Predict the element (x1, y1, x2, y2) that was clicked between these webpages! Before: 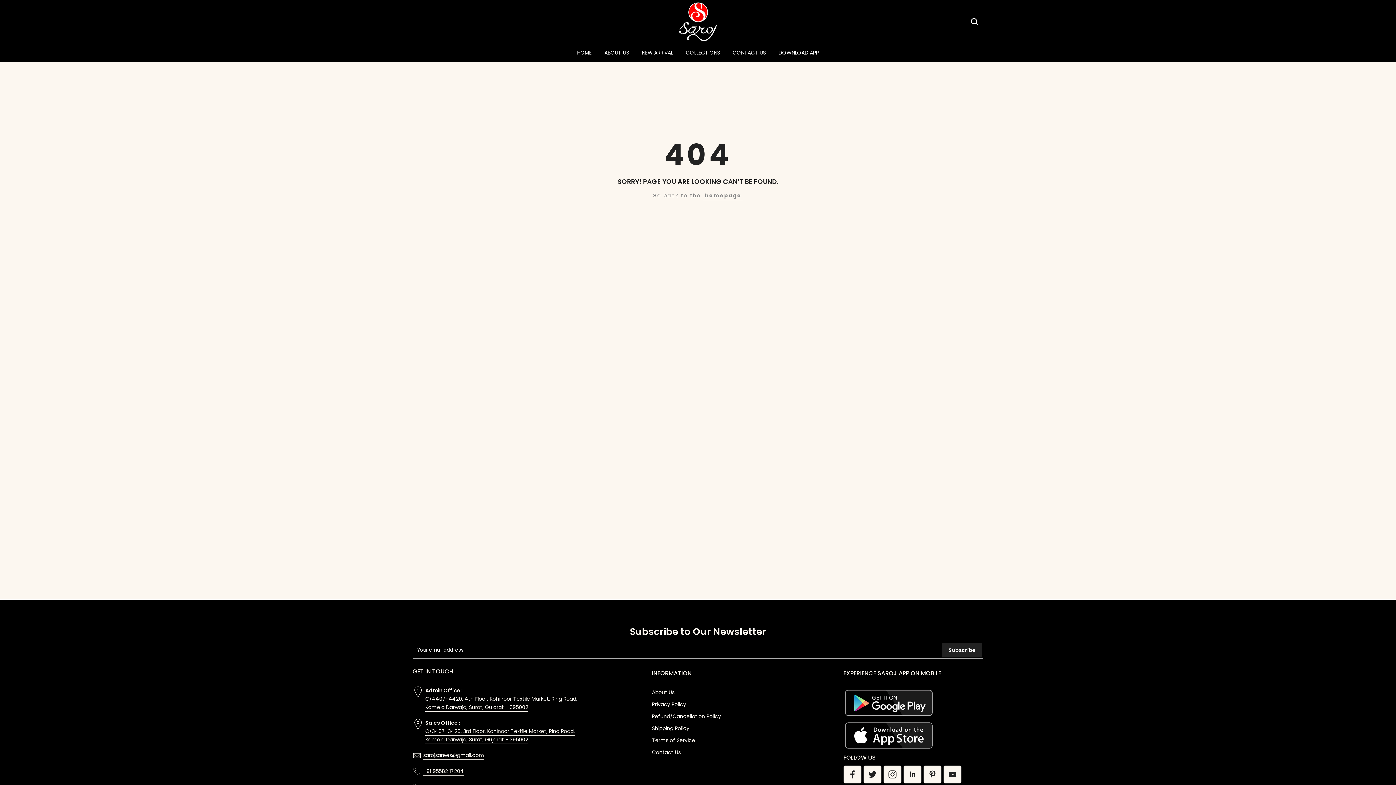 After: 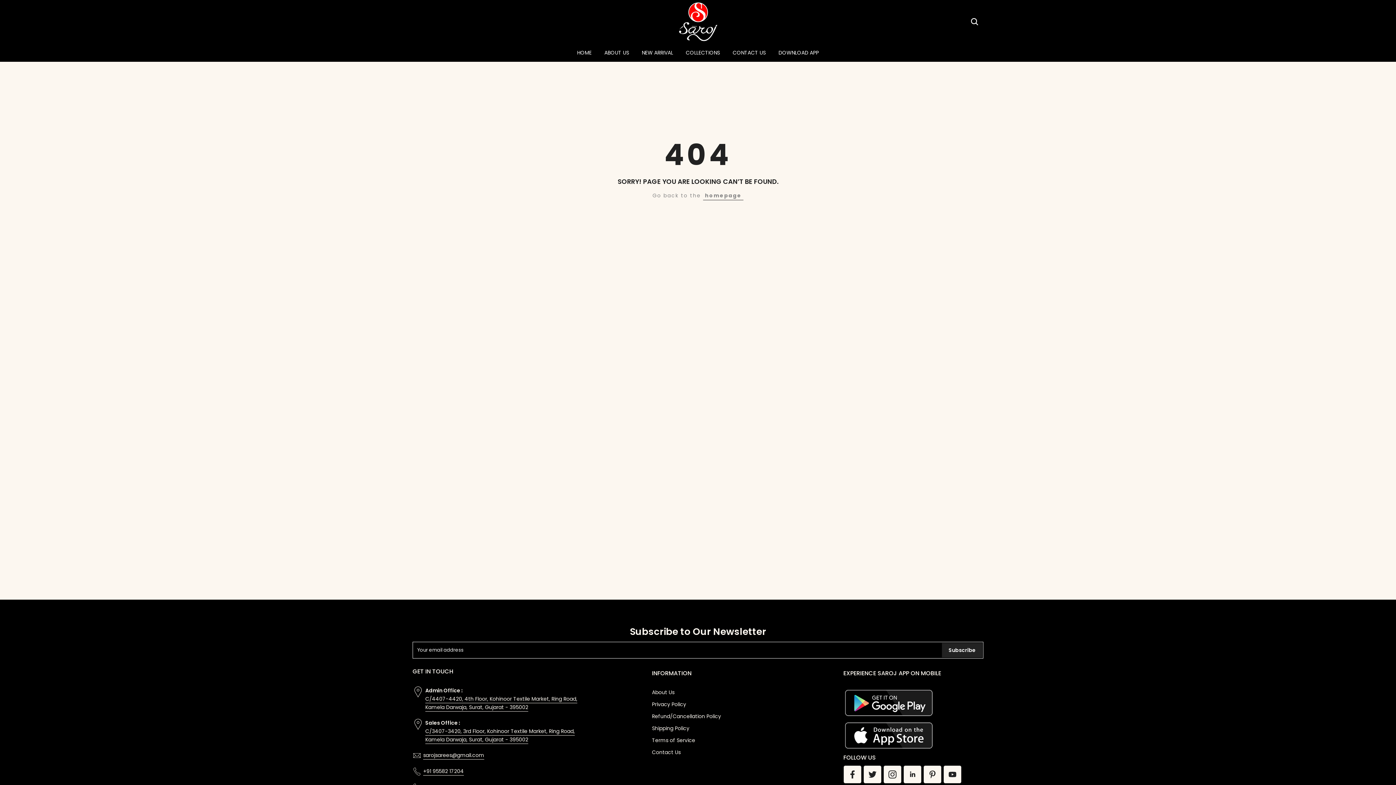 Action: bbox: (843, 721, 983, 750)